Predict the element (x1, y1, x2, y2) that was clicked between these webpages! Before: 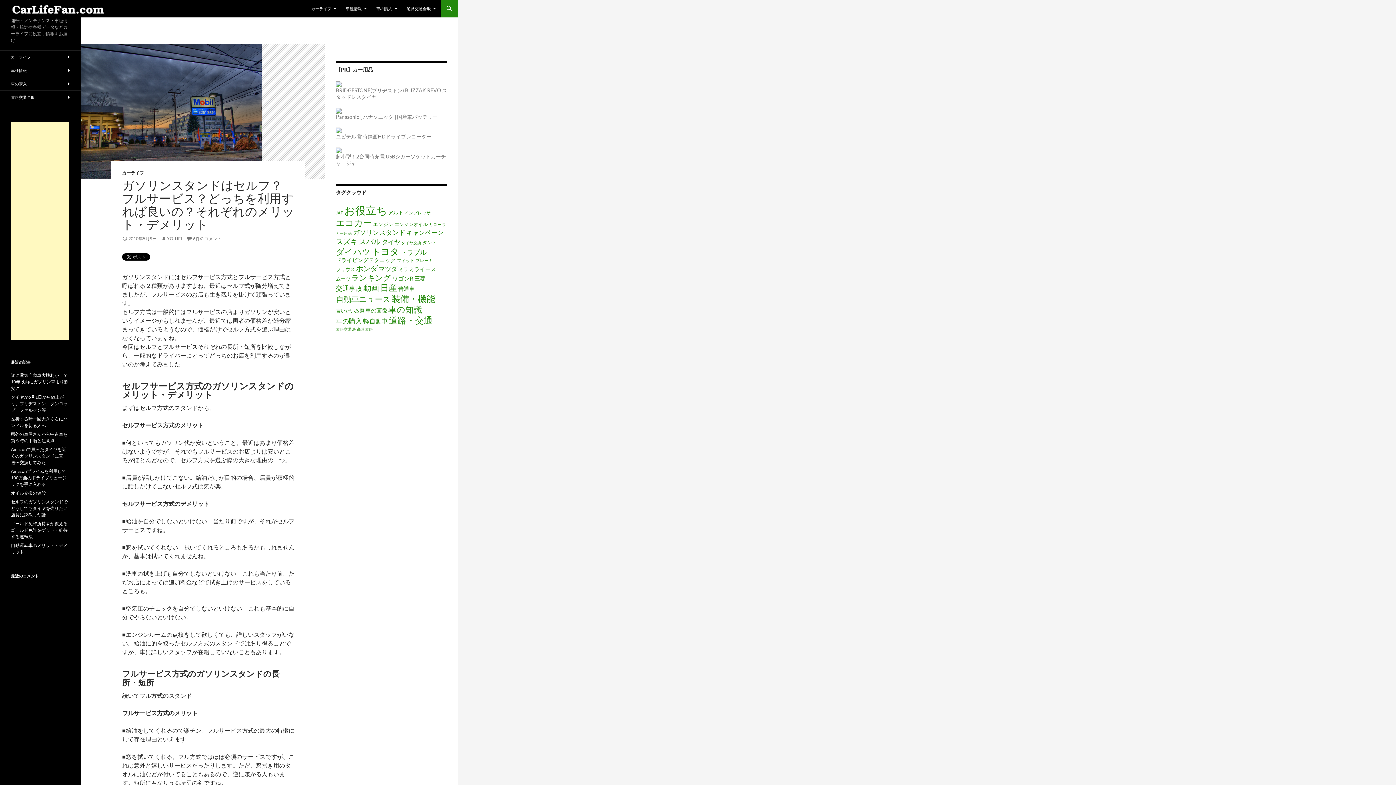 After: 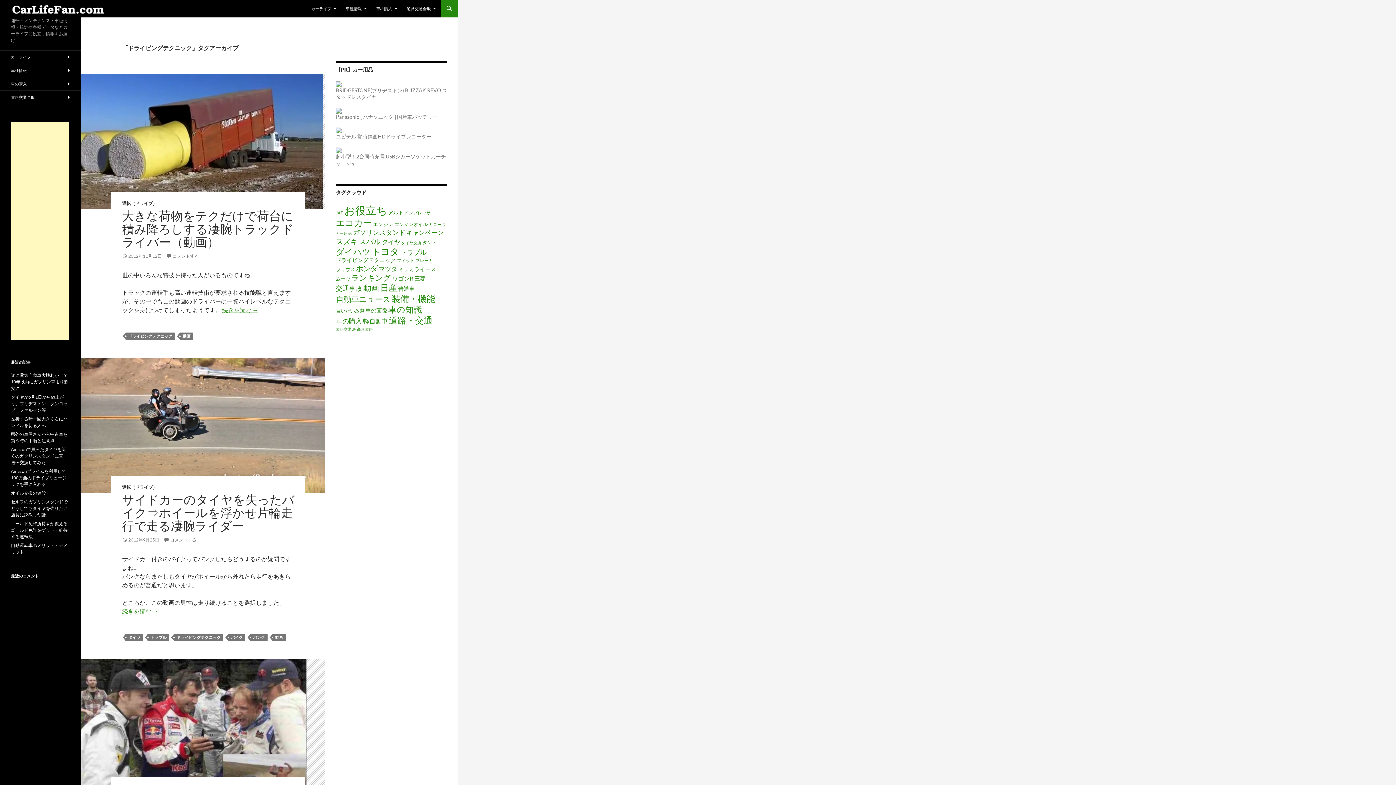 Action: bbox: (336, 257, 396, 263) label: ドライビングテクニック (13個の項目)